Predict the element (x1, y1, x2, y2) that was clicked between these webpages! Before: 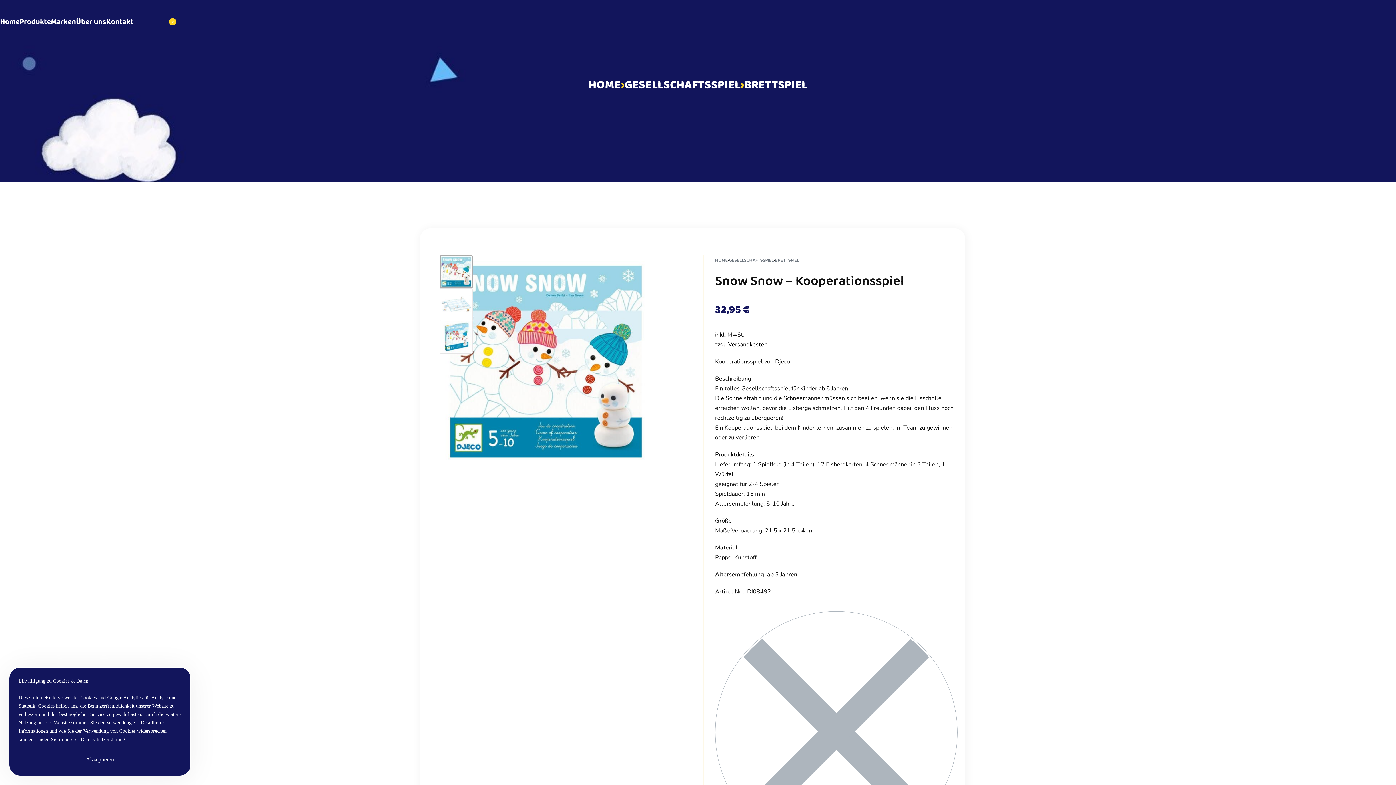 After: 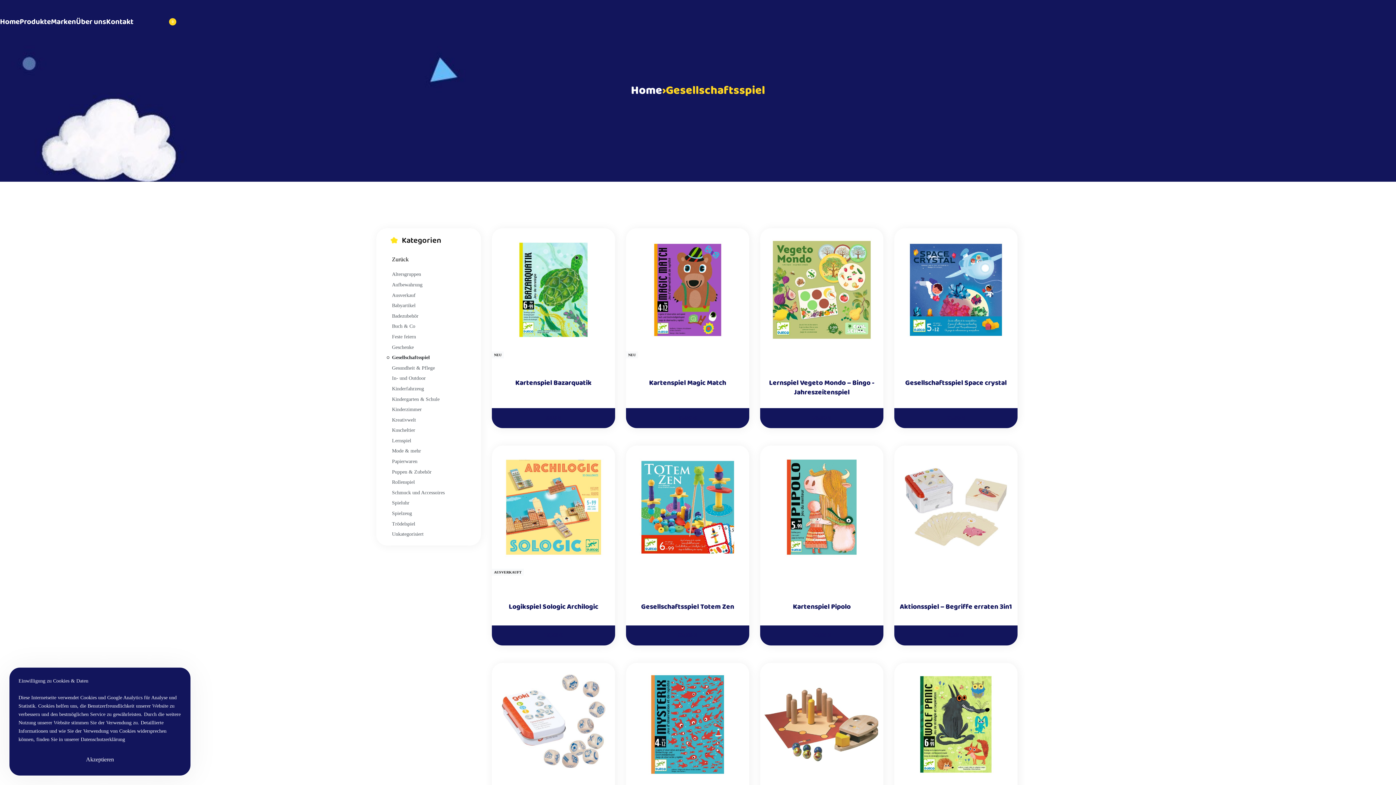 Action: label: GESELLSCHAFTSSPIEL bbox: (624, 76, 740, 94)